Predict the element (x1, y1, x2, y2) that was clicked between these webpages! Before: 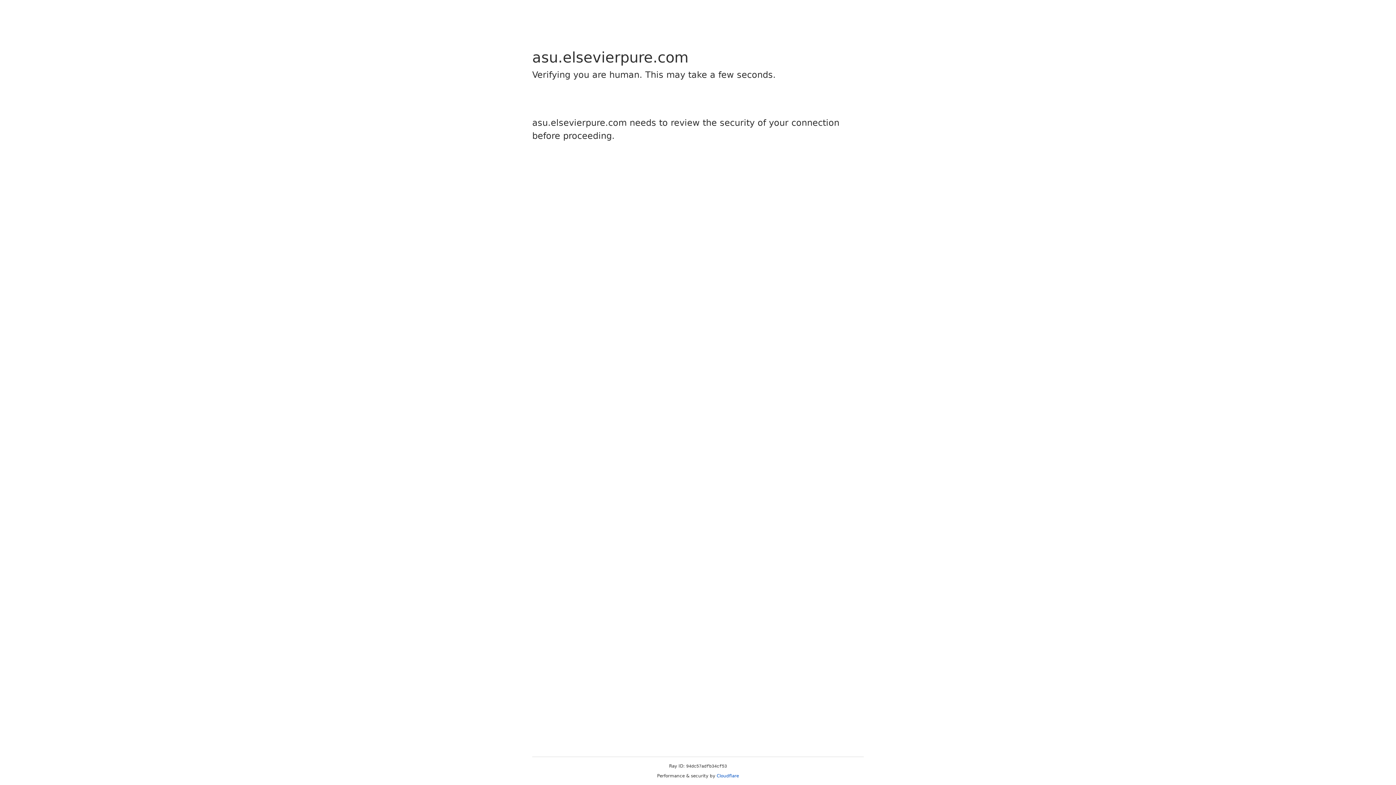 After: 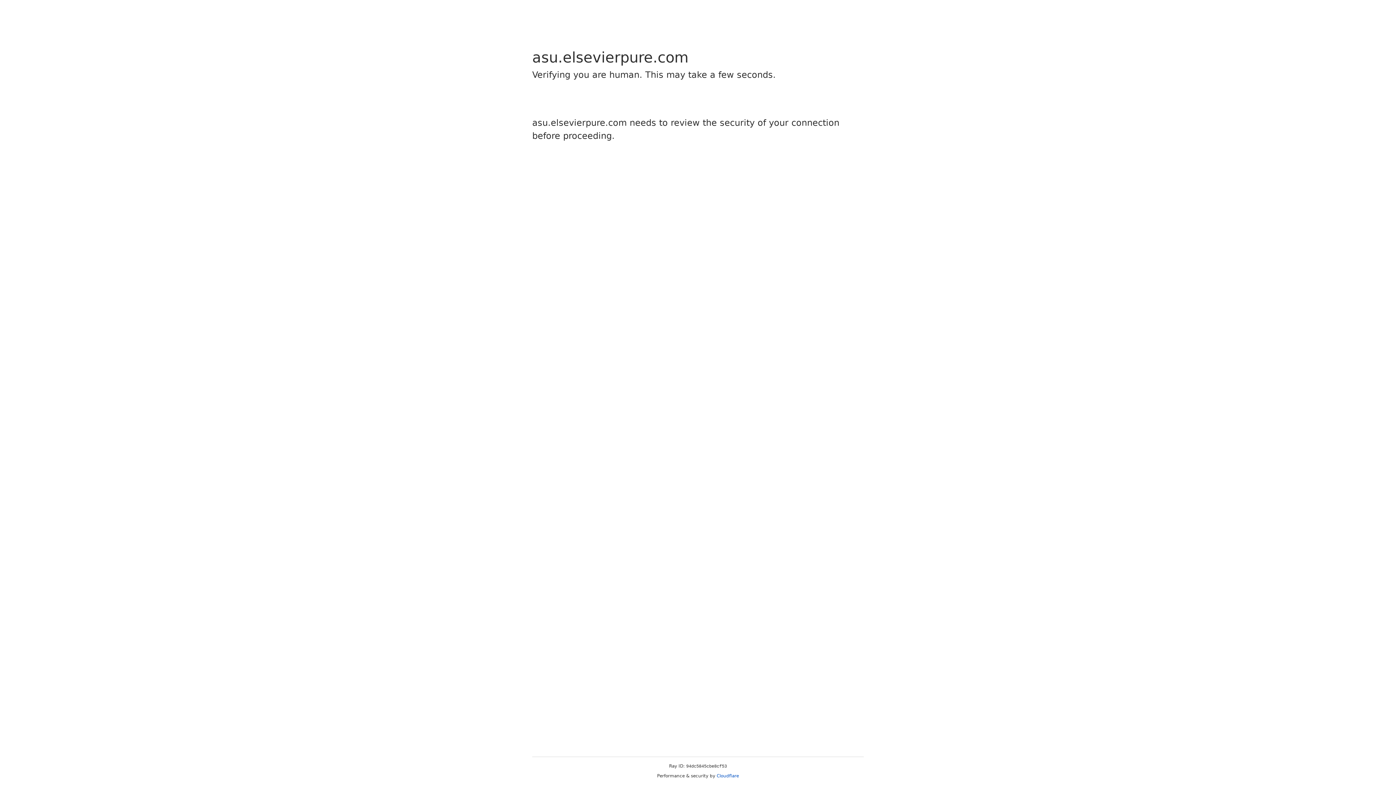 Action: label: Cloudflare bbox: (716, 773, 739, 778)